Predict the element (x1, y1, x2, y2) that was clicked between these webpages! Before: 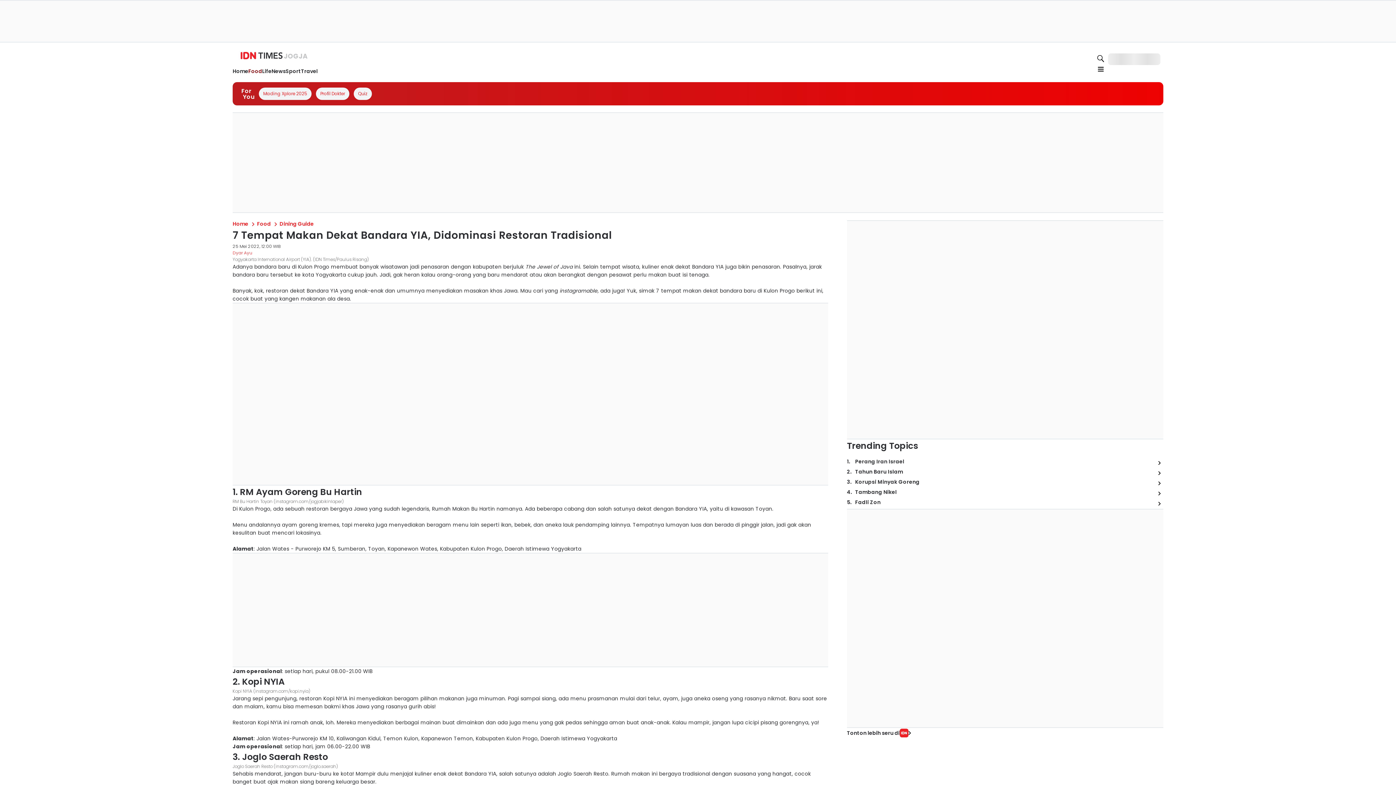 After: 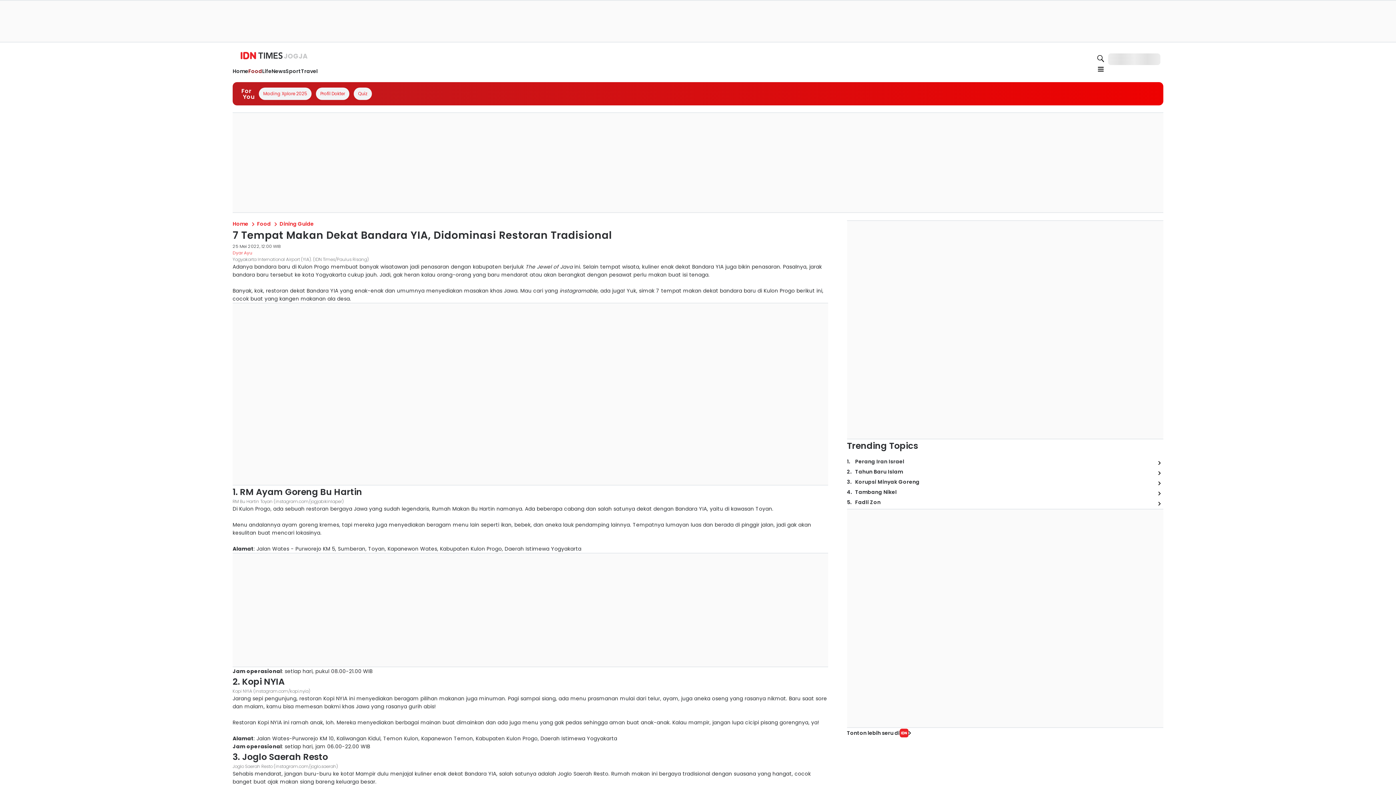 Action: bbox: (895, 238, 992, 247)